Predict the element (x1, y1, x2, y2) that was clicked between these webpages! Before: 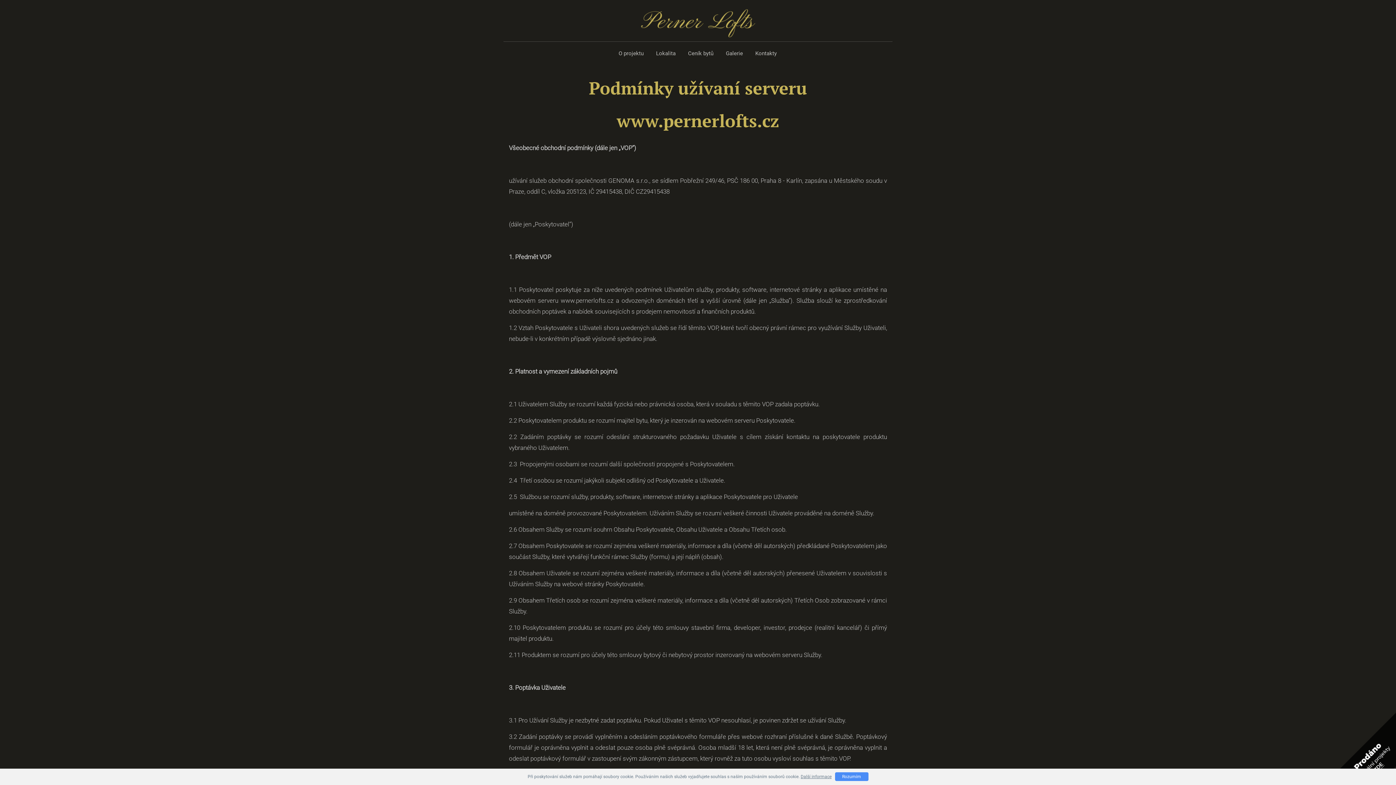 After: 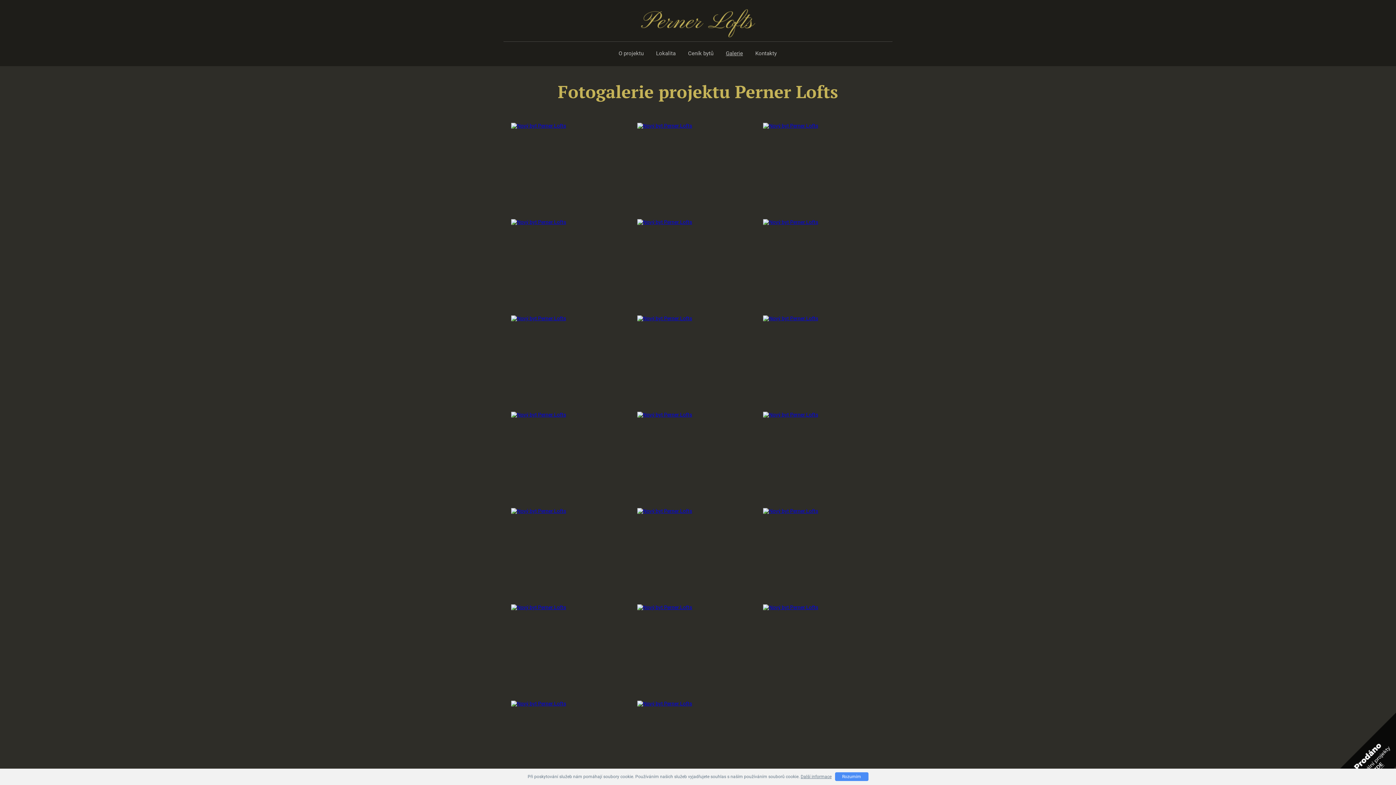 Action: label: Galerie bbox: (719, 41, 749, 65)